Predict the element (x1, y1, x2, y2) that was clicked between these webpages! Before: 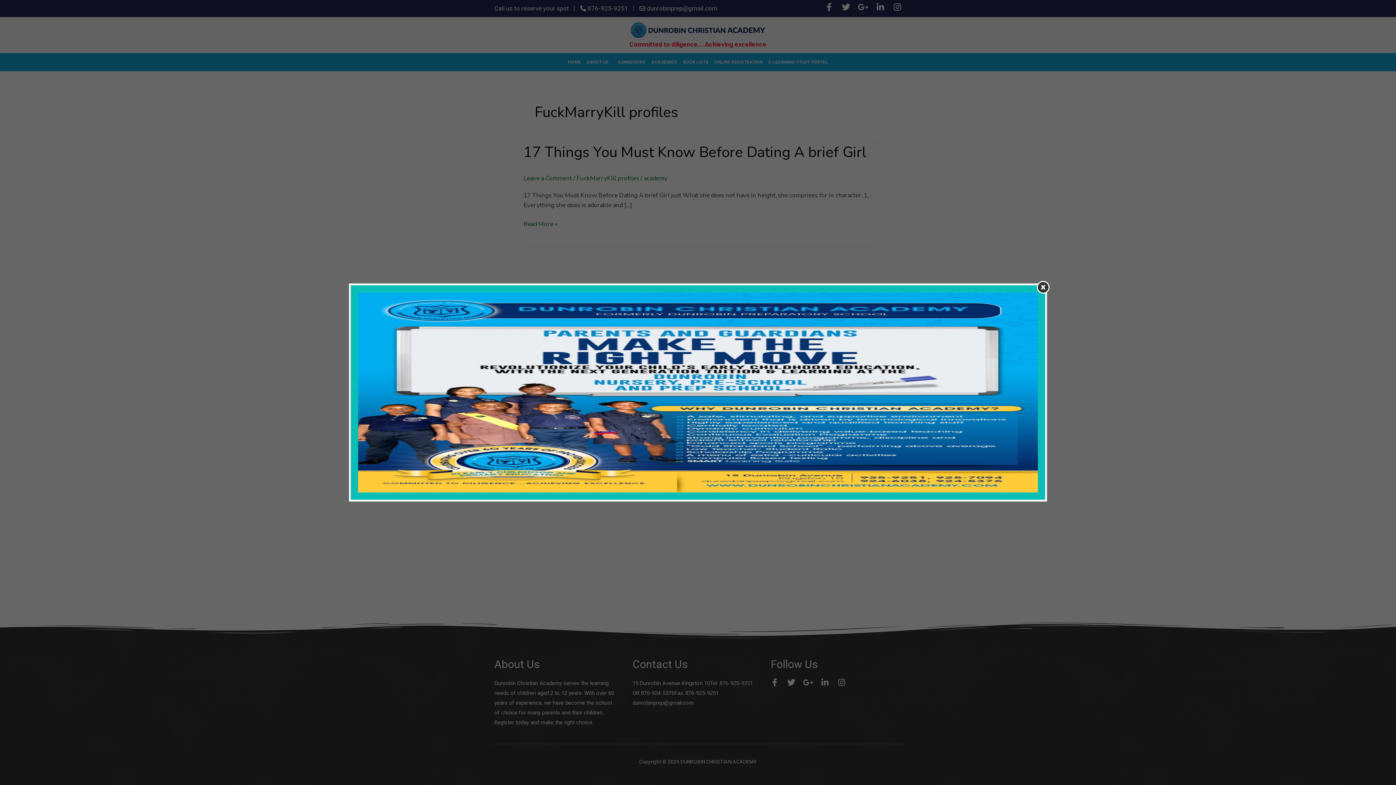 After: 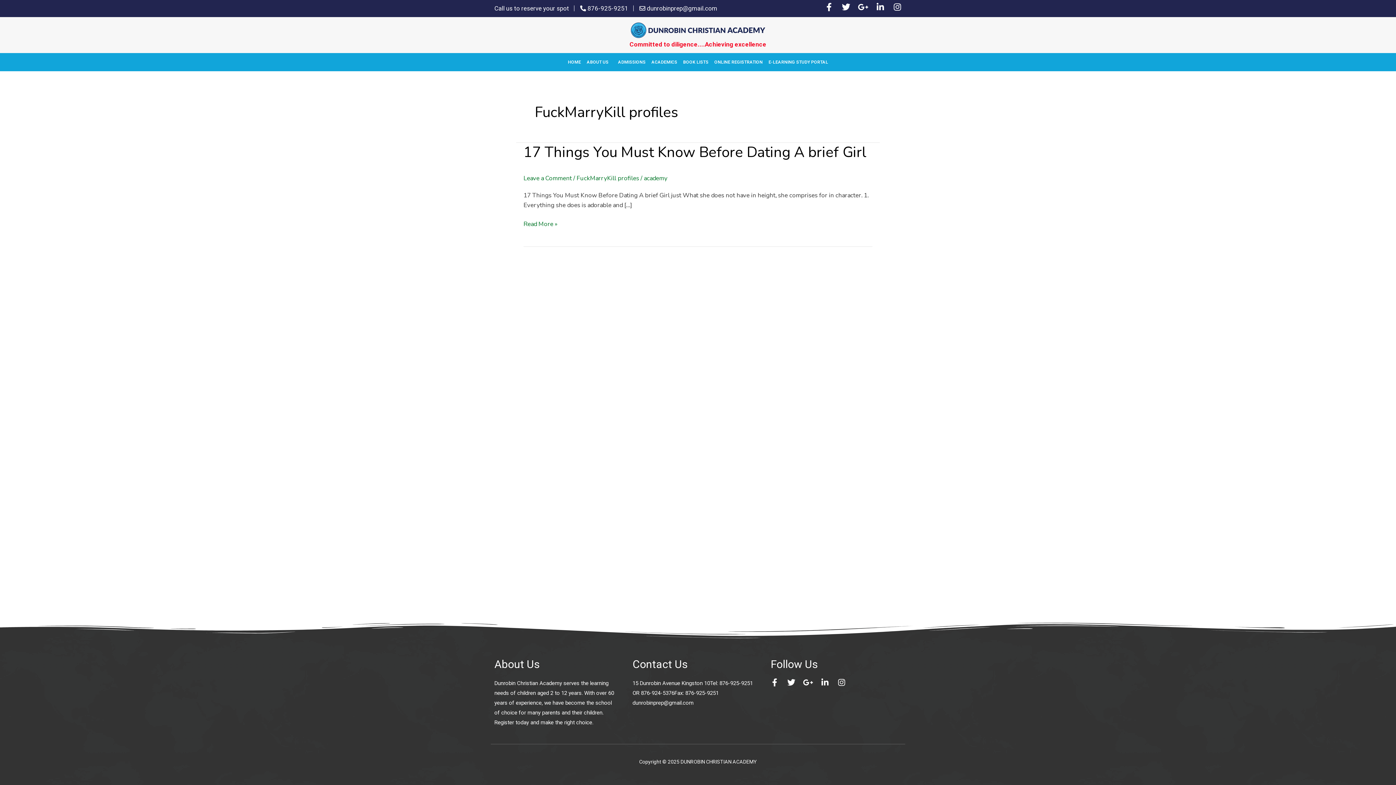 Action: bbox: (1037, 281, 1049, 293)